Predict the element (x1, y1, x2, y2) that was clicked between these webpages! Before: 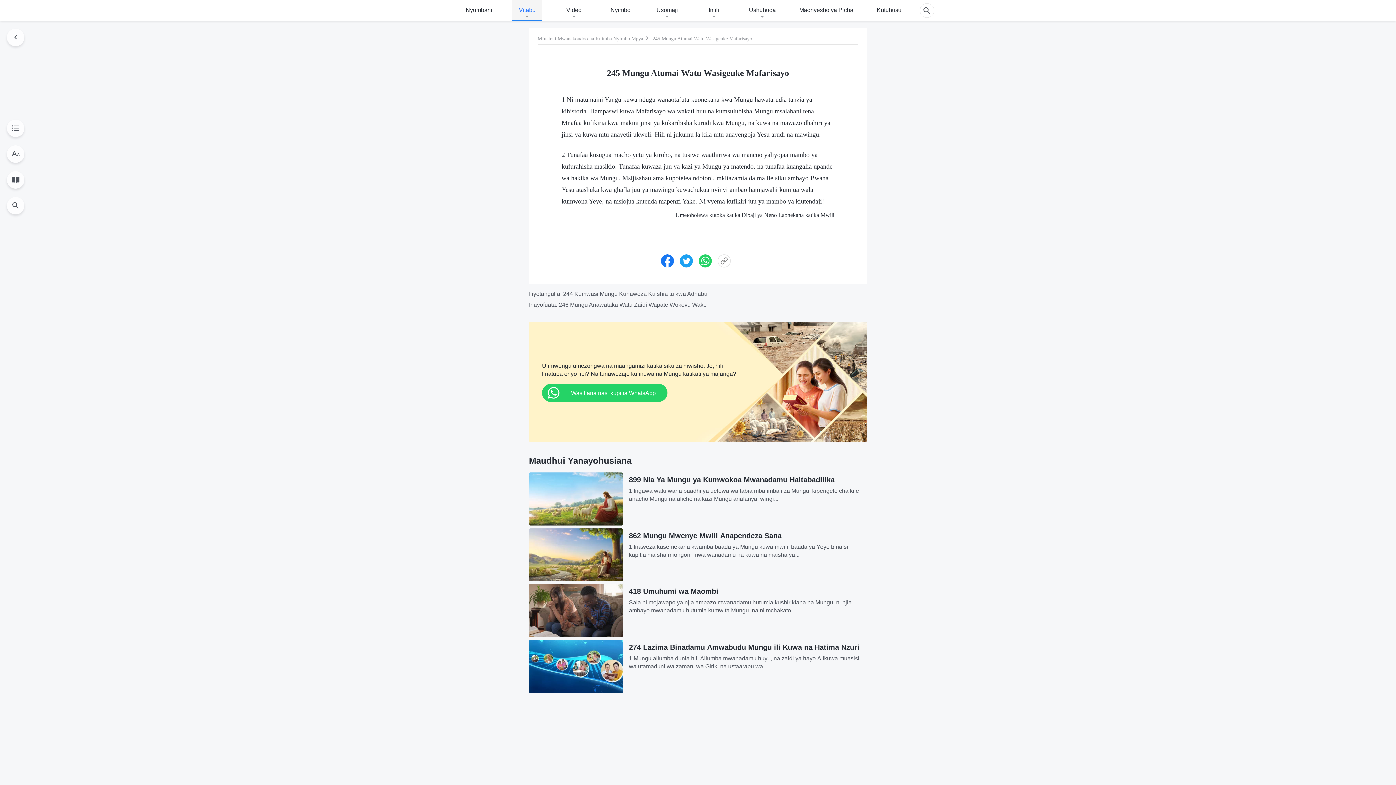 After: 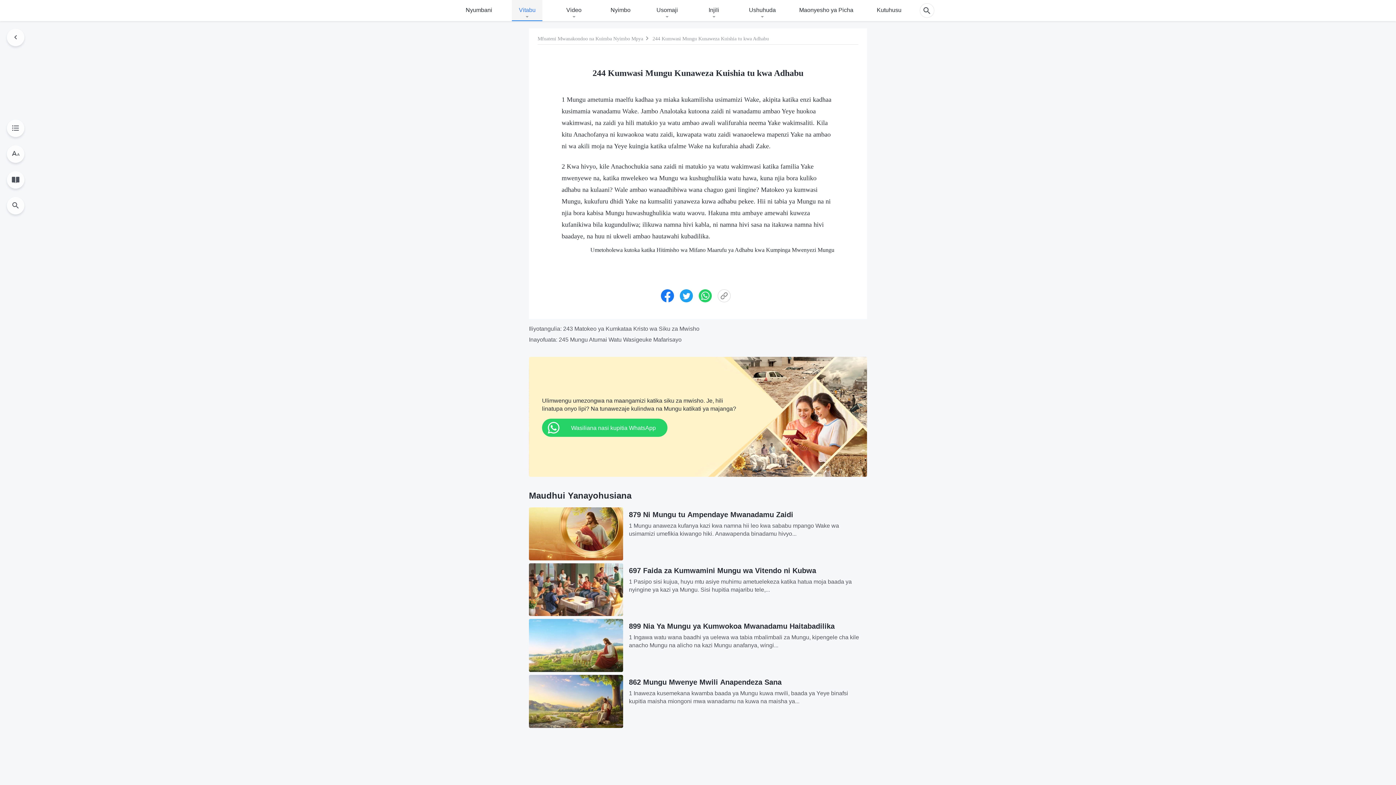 Action: bbox: (563, 290, 707, 297) label: 244 Kumwasi Mungu Kunaweza Kuishia tu kwa Adhabu